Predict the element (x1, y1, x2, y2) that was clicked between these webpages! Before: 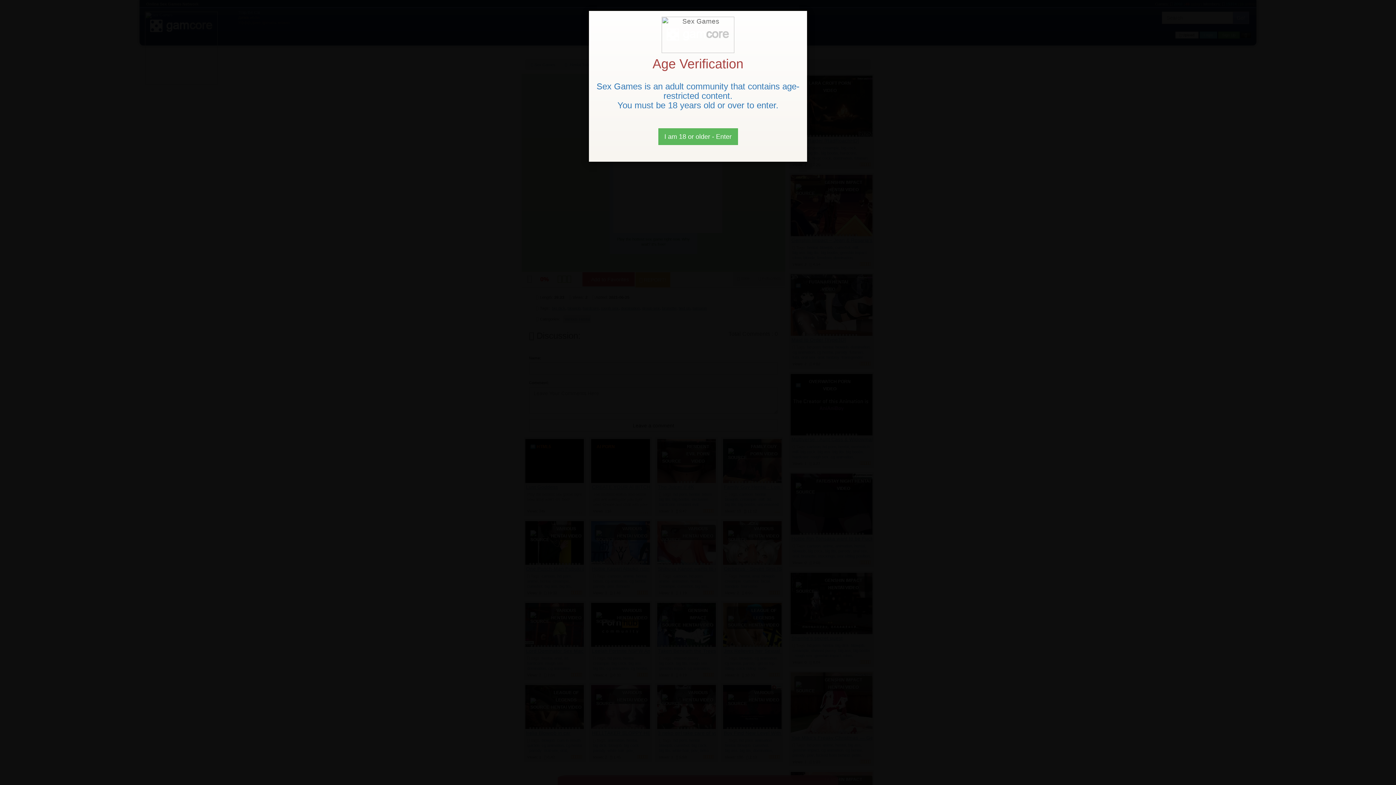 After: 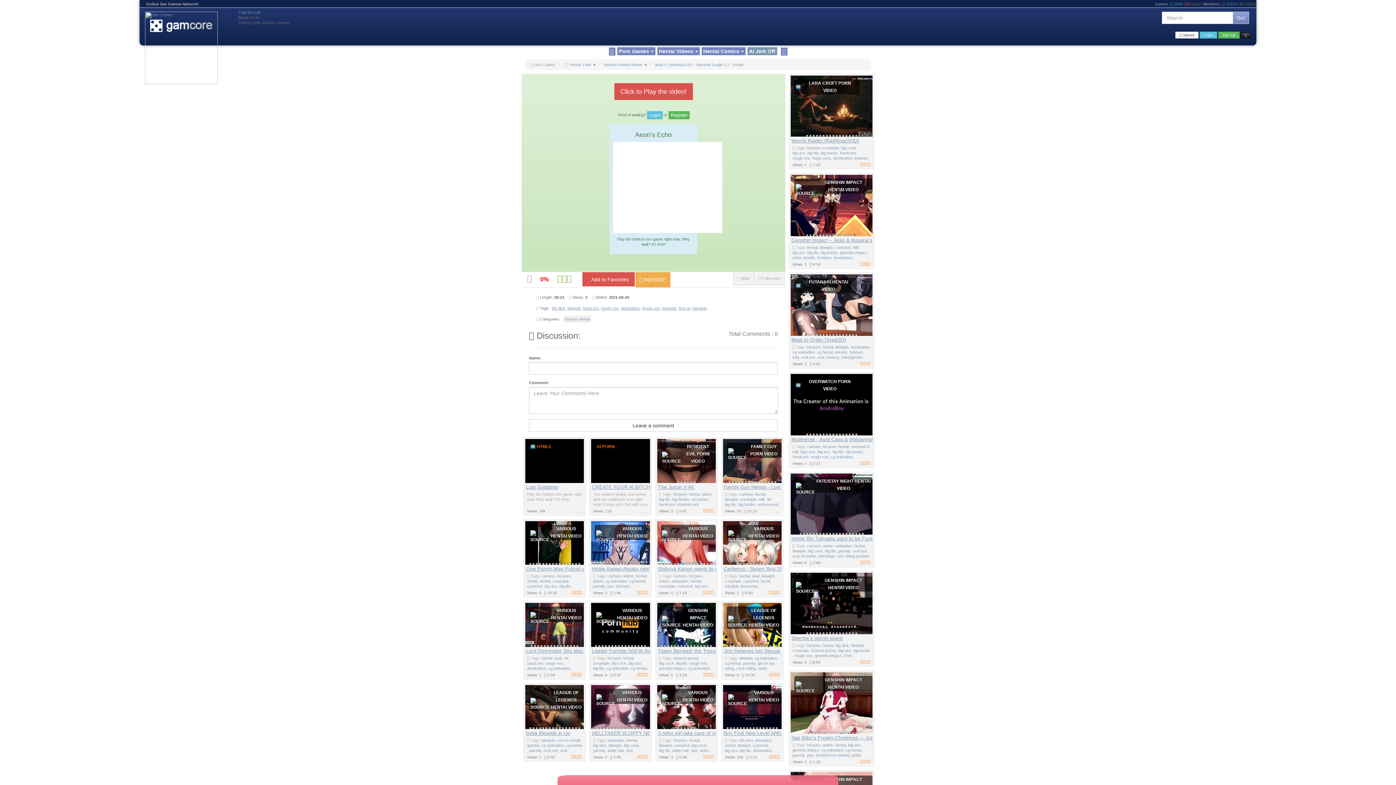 Action: bbox: (658, 128, 738, 145) label: Close